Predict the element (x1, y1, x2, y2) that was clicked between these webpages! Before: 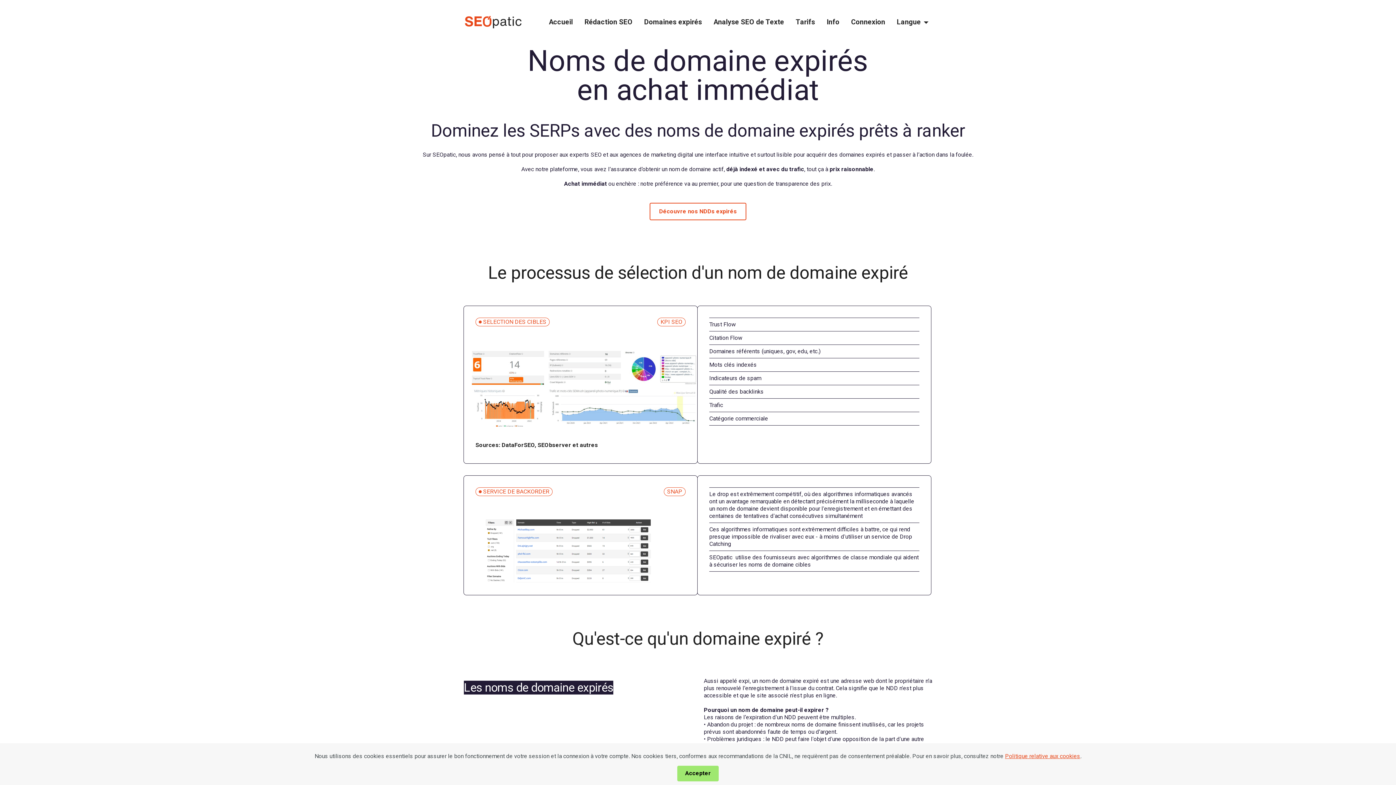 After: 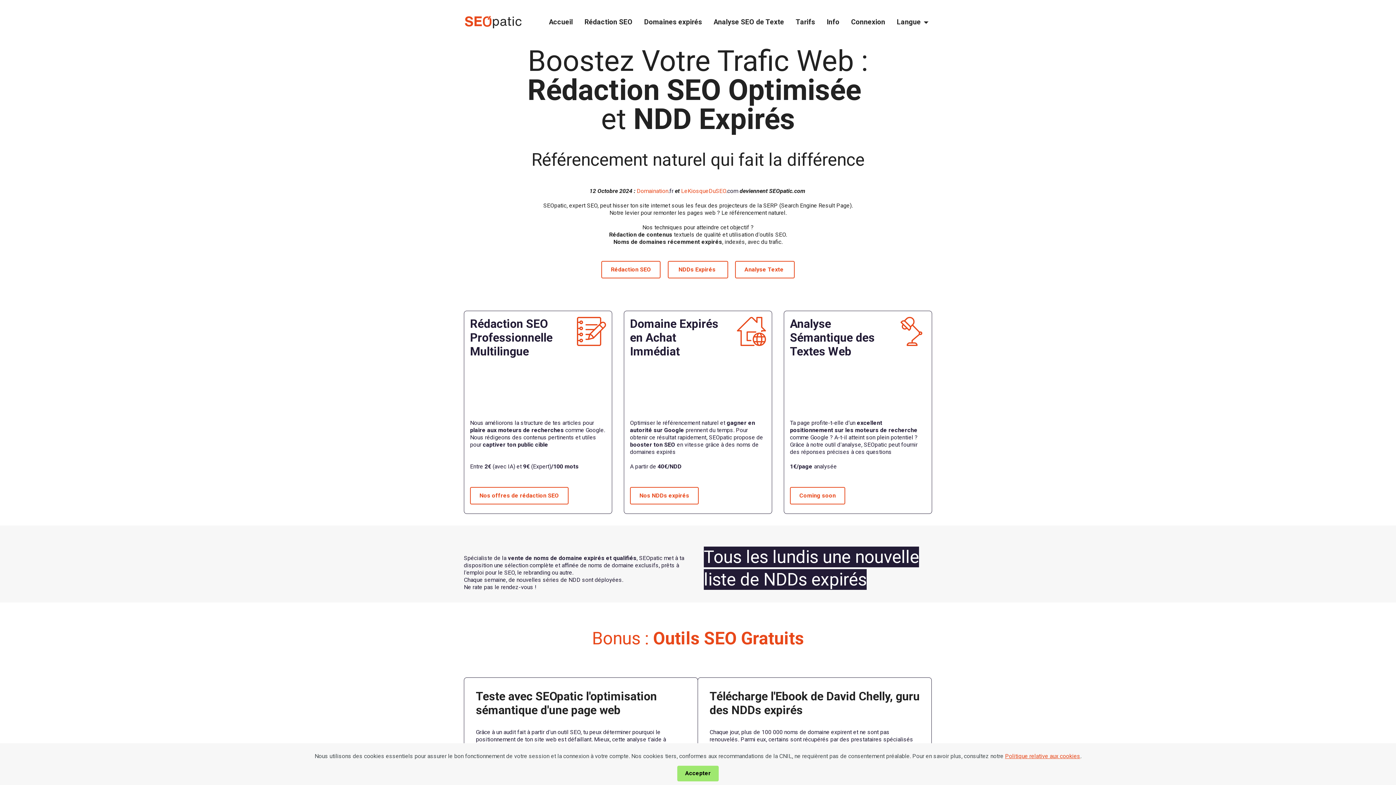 Action: label: Accueil bbox: (543, 11, 578, 33)